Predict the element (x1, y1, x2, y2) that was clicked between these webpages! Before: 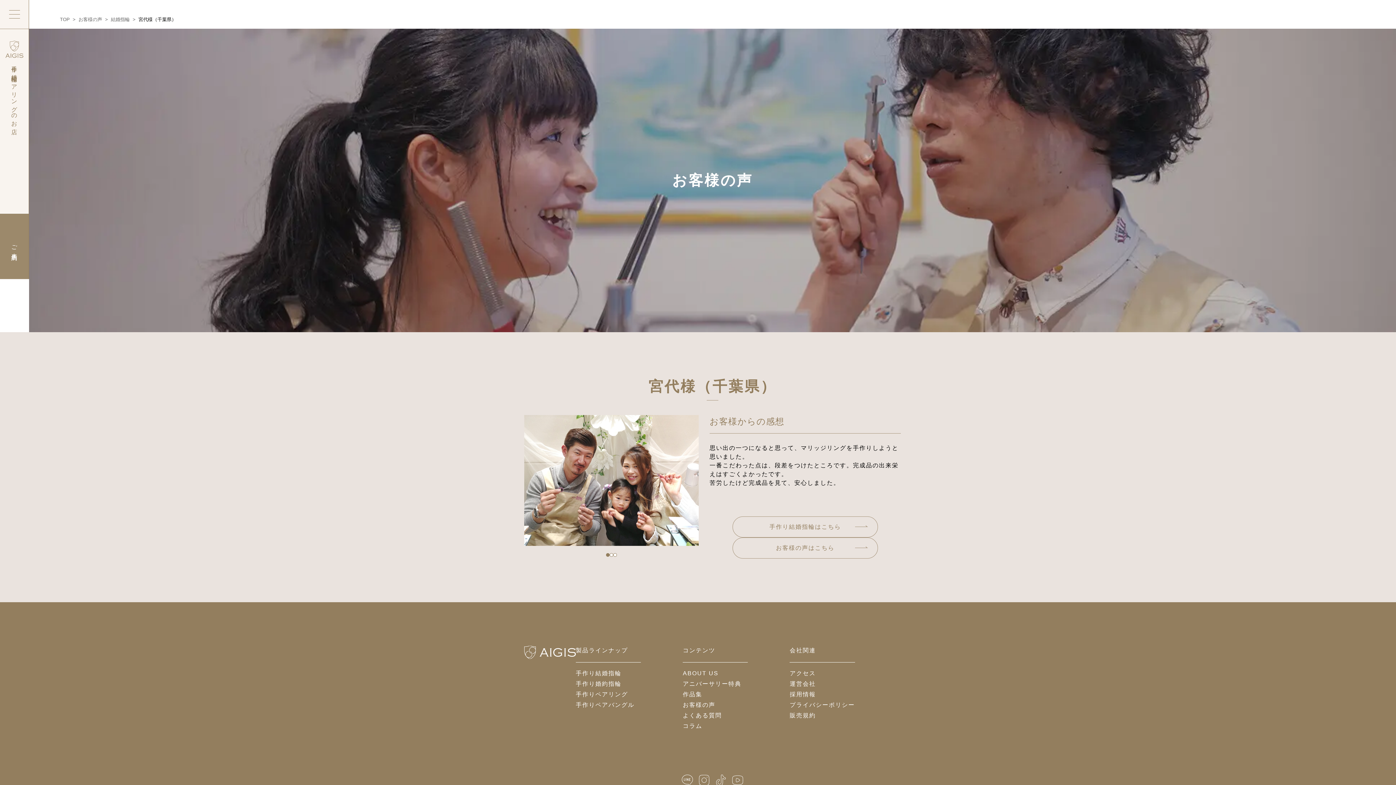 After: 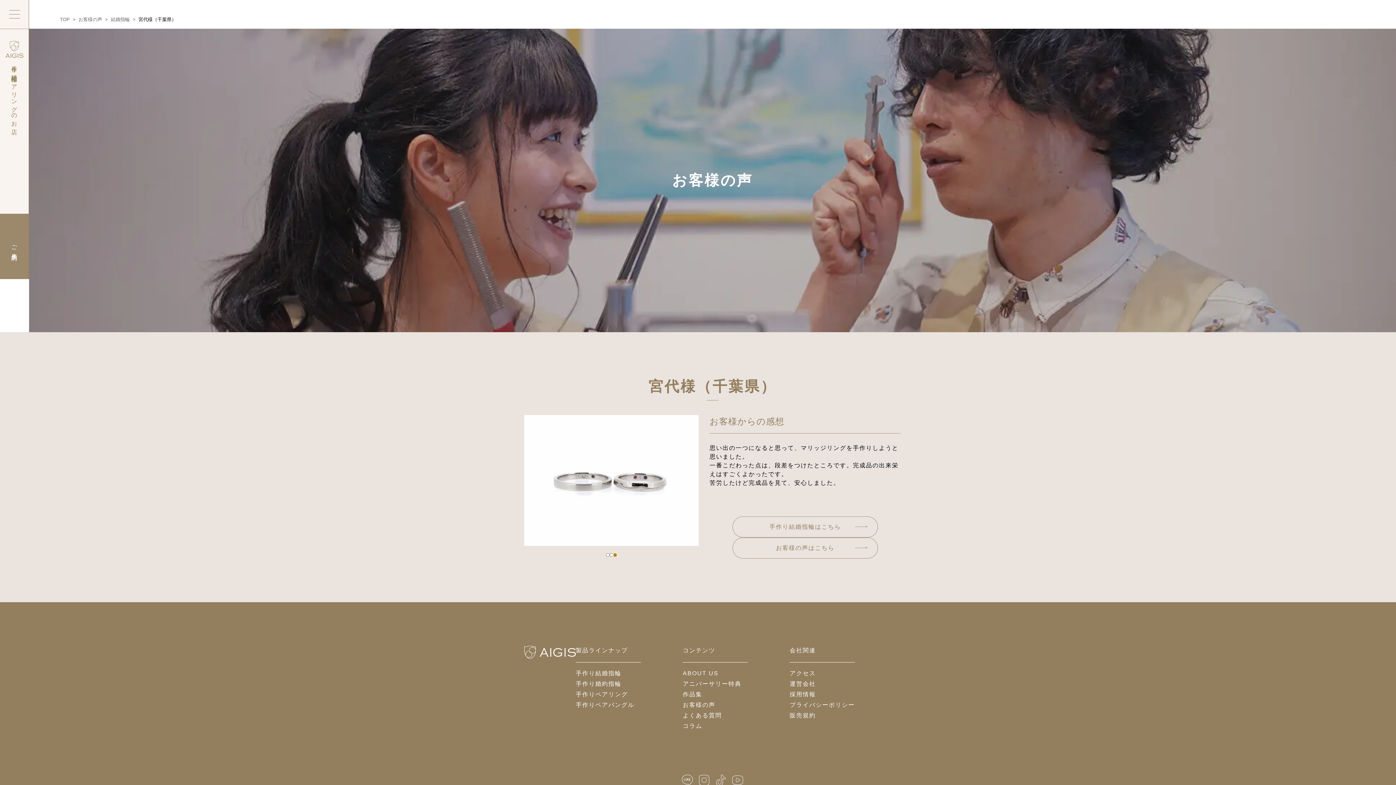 Action: bbox: (613, 553, 617, 557) label: Go to slide 3